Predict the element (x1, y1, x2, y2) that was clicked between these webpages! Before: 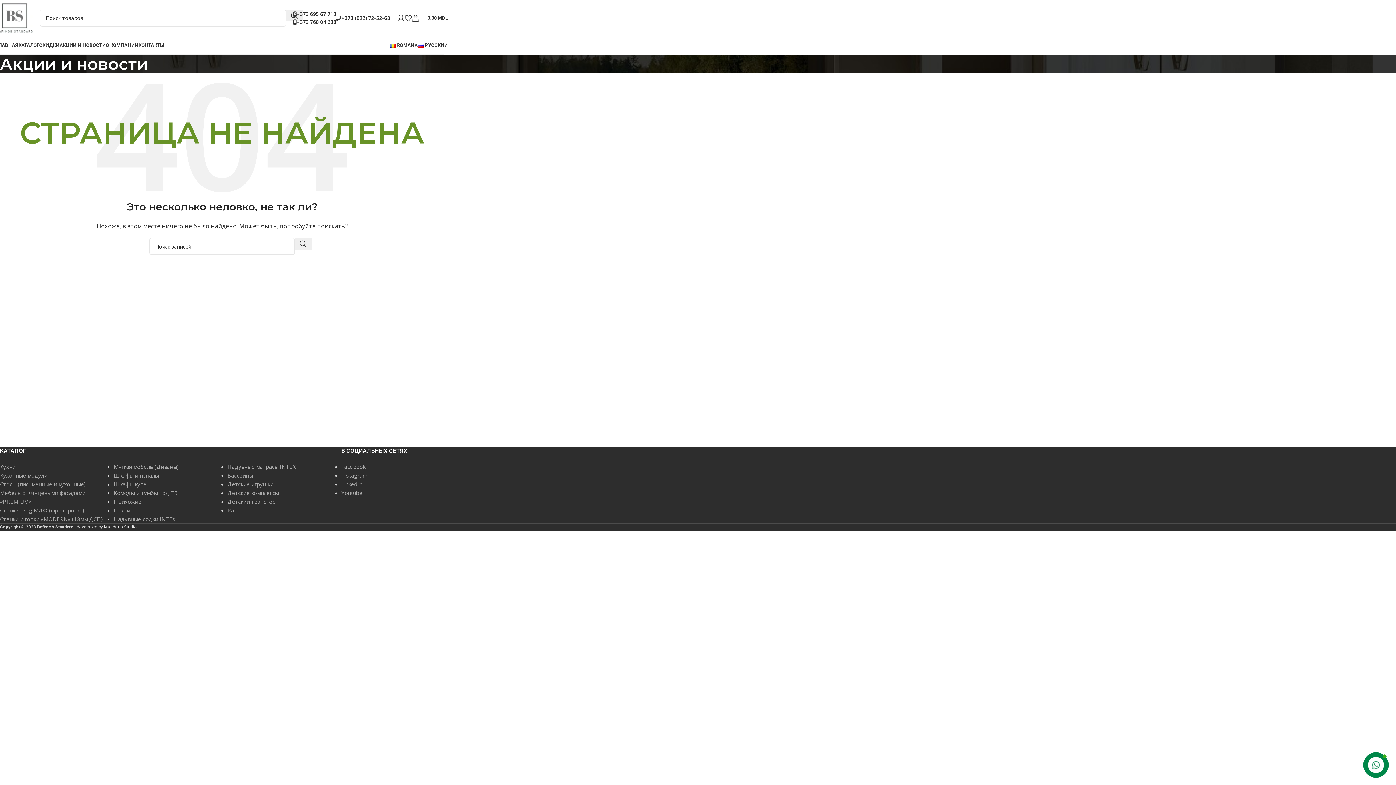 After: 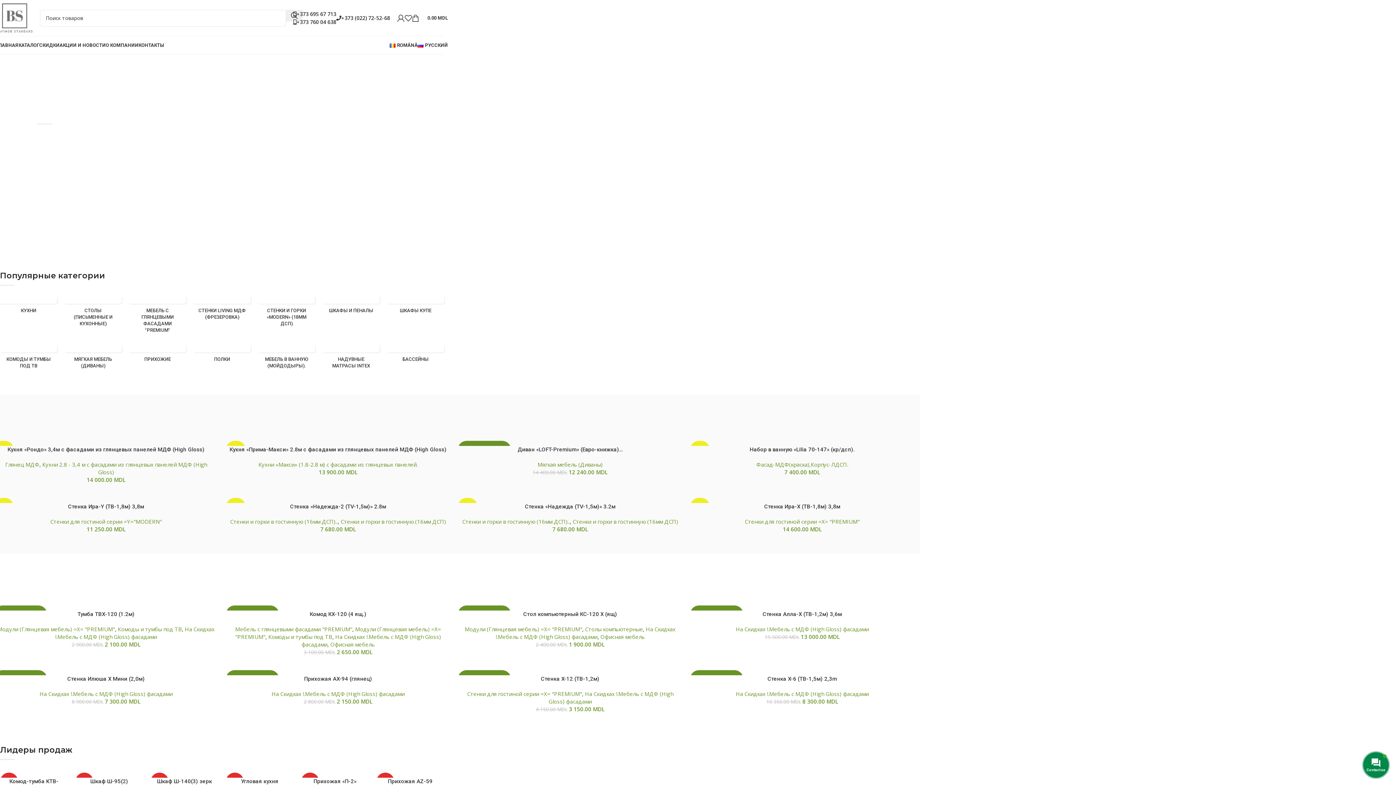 Action: bbox: (-3, 13, 32, 20) label: Site logo